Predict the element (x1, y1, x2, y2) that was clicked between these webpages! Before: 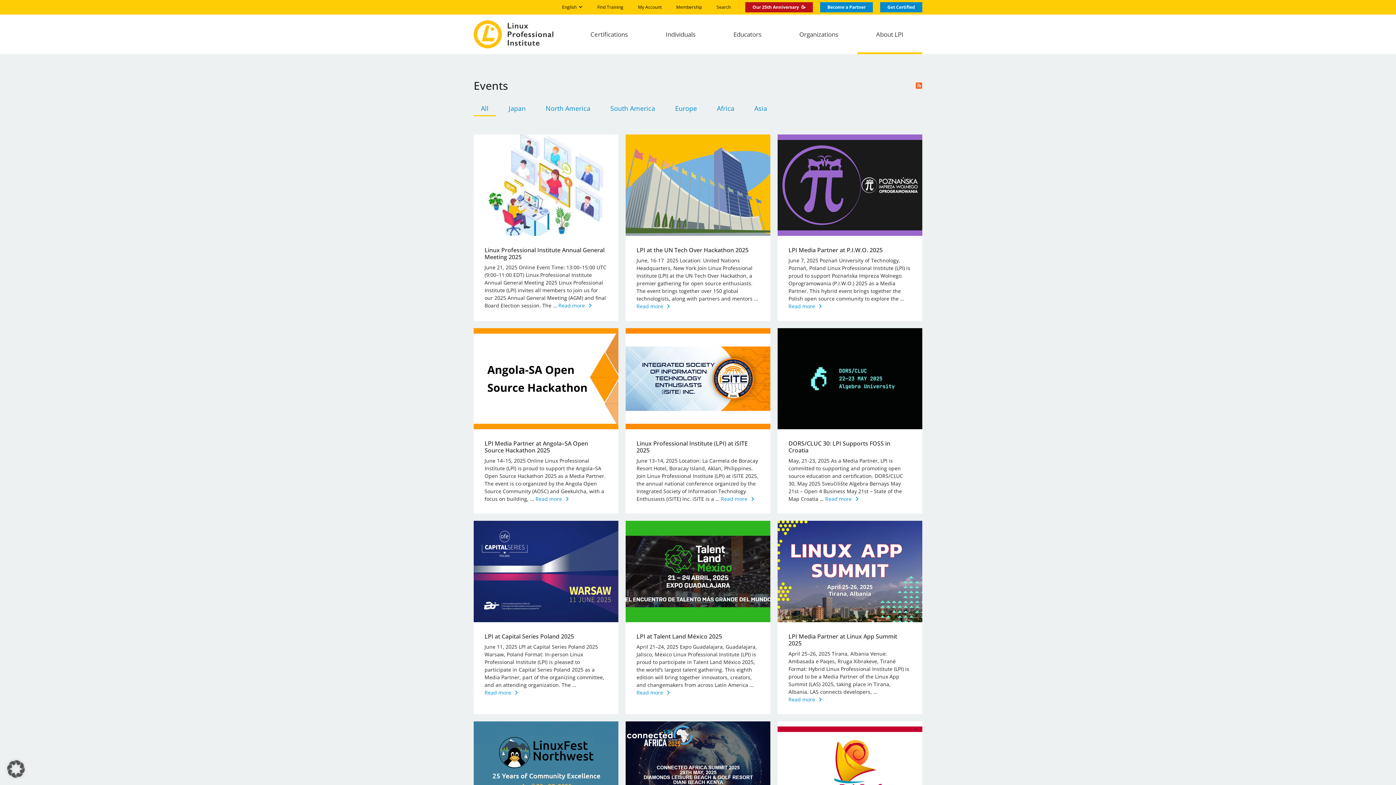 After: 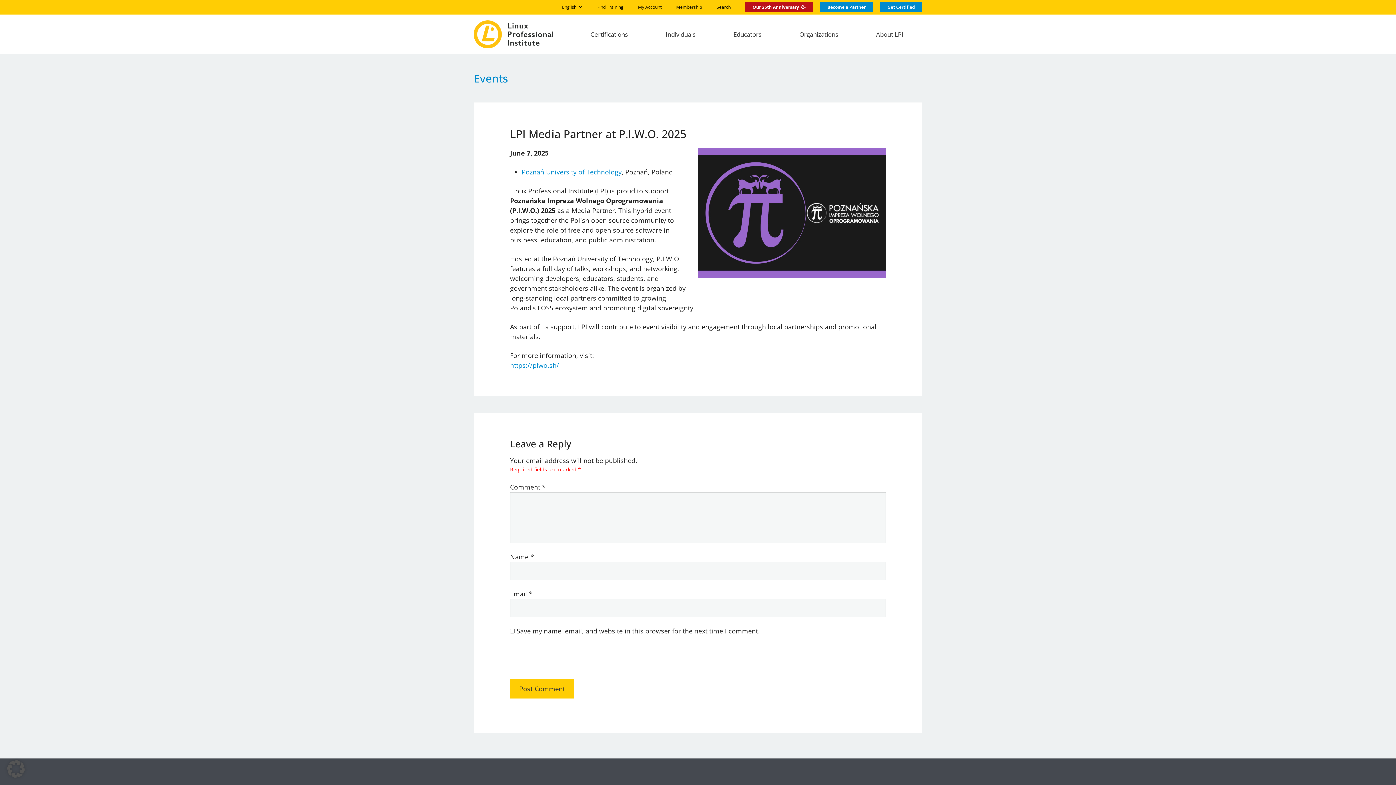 Action: label: Read more bbox: (788, 302, 822, 309)